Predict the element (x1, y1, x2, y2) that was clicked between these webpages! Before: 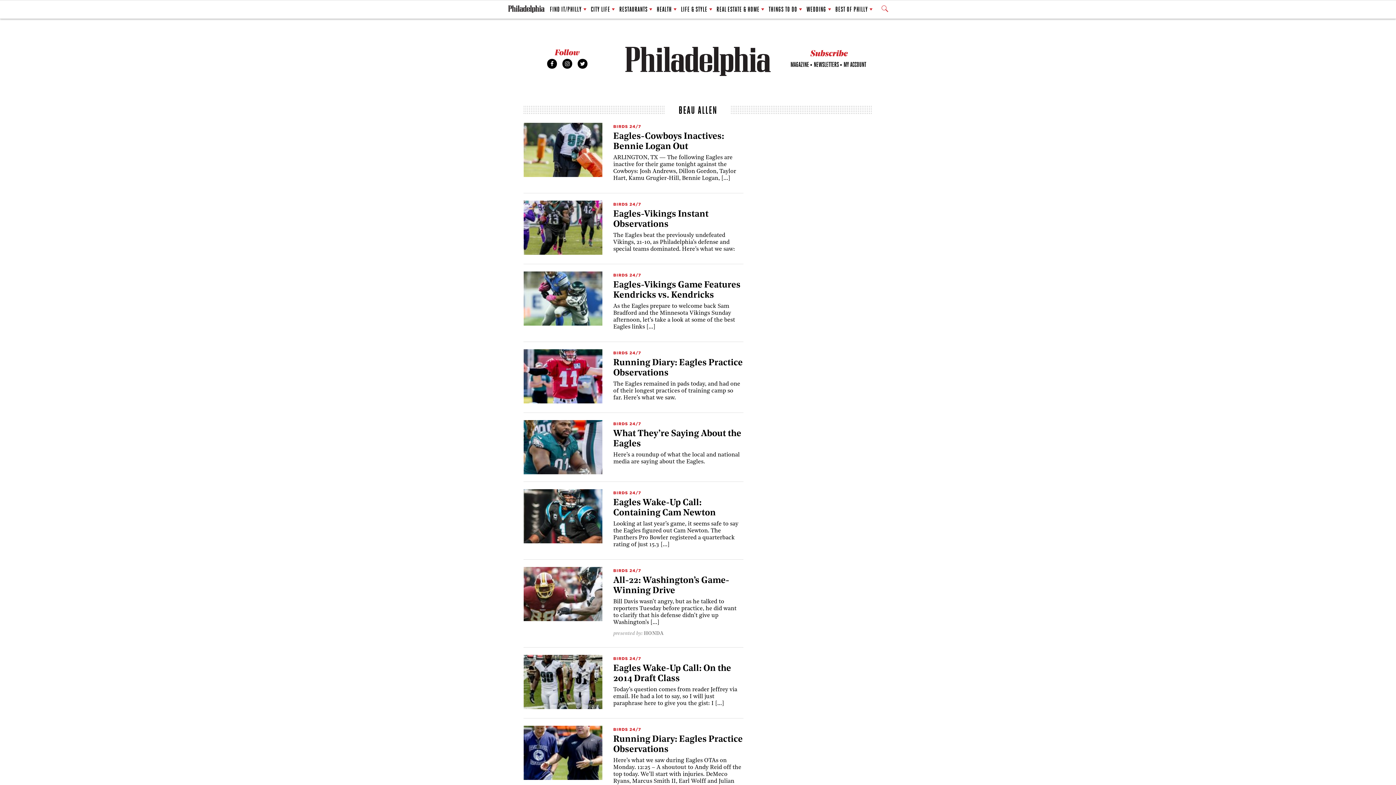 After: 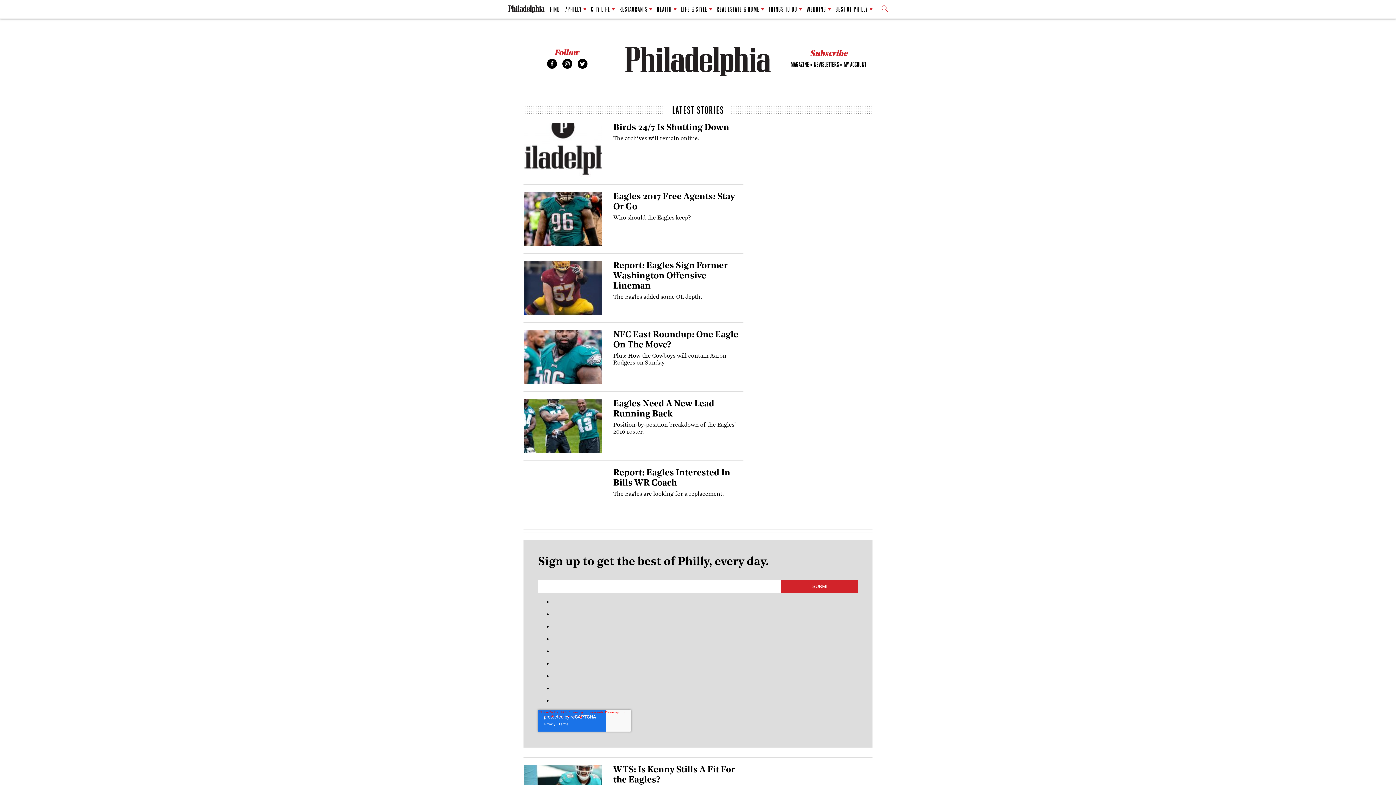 Action: bbox: (613, 272, 641, 277) label: BIRDS 24/7